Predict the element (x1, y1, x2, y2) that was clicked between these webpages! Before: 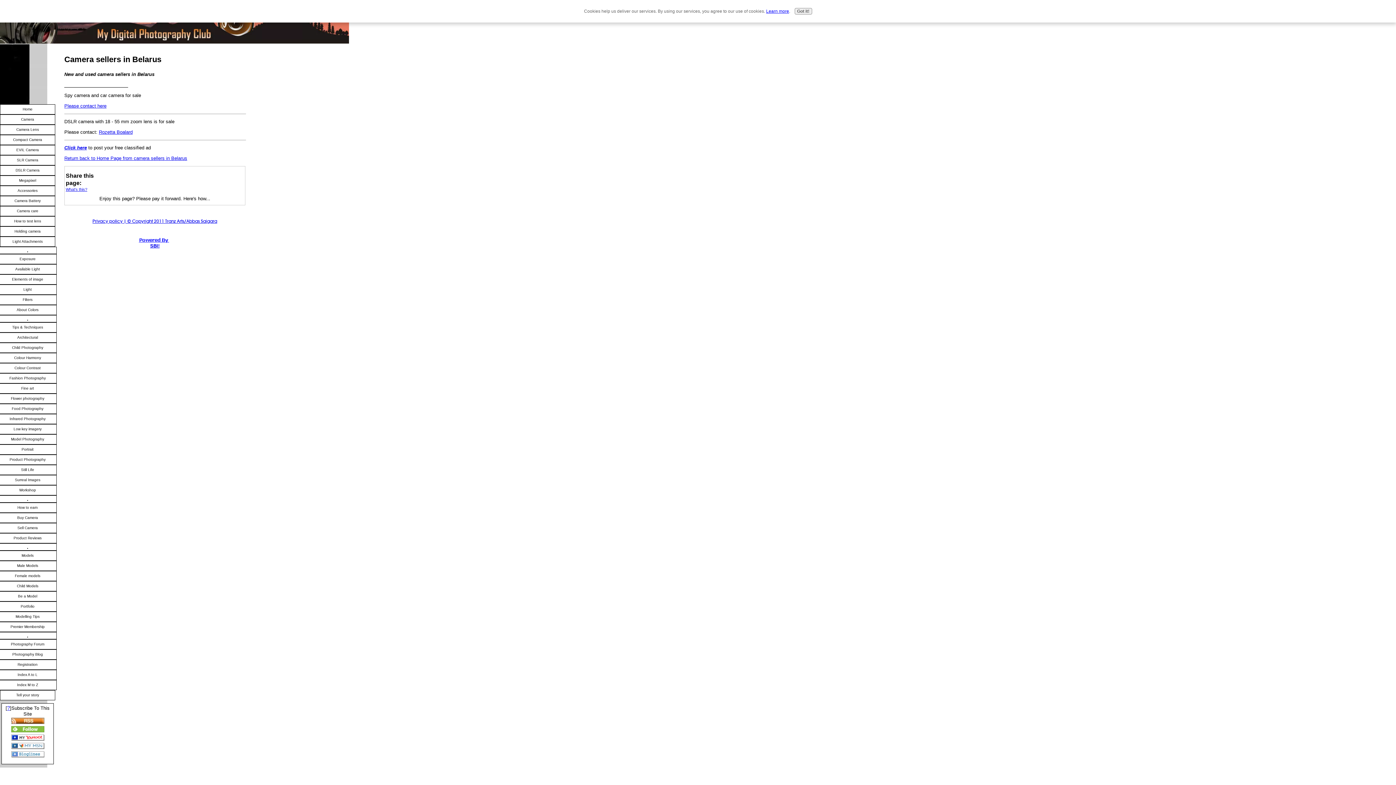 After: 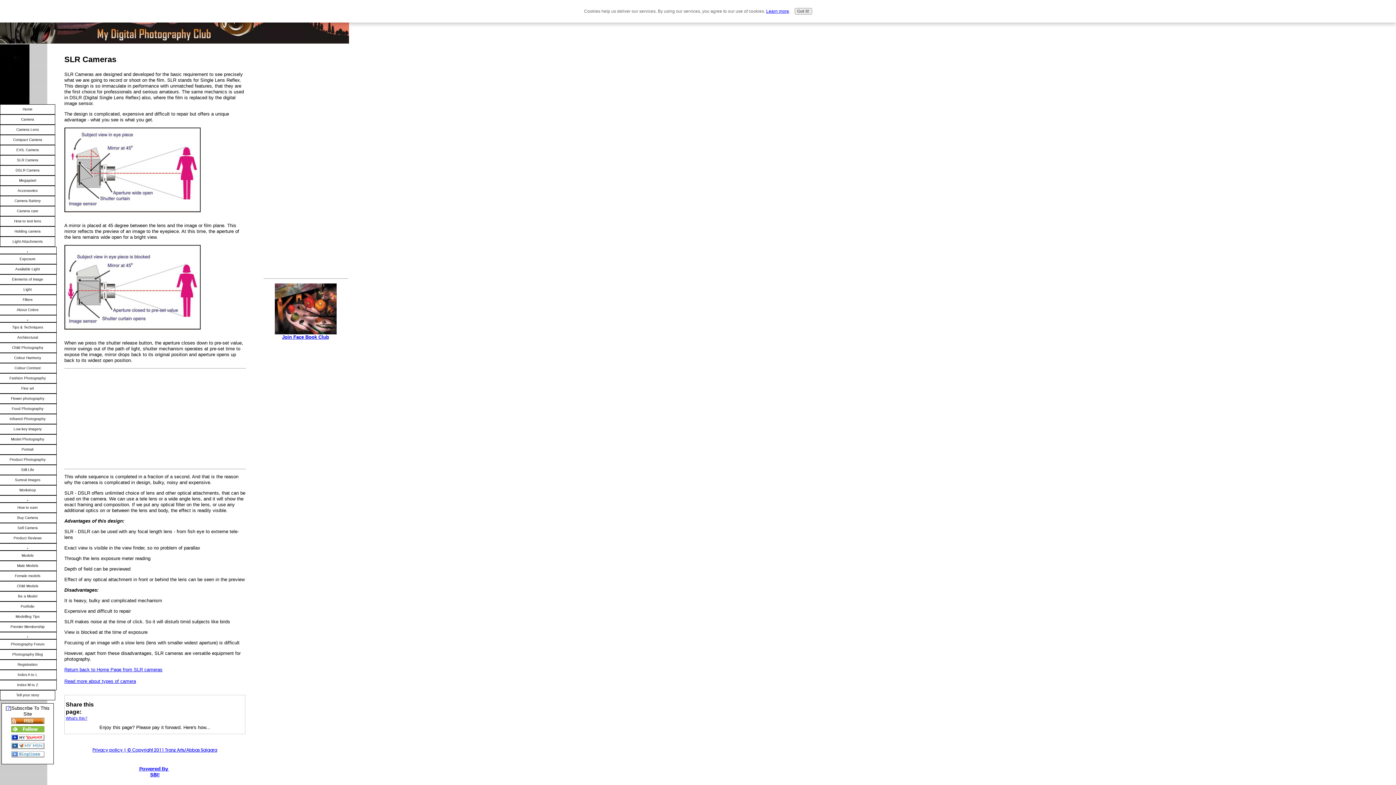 Action: bbox: (0, 155, 55, 165) label: SLR Camera